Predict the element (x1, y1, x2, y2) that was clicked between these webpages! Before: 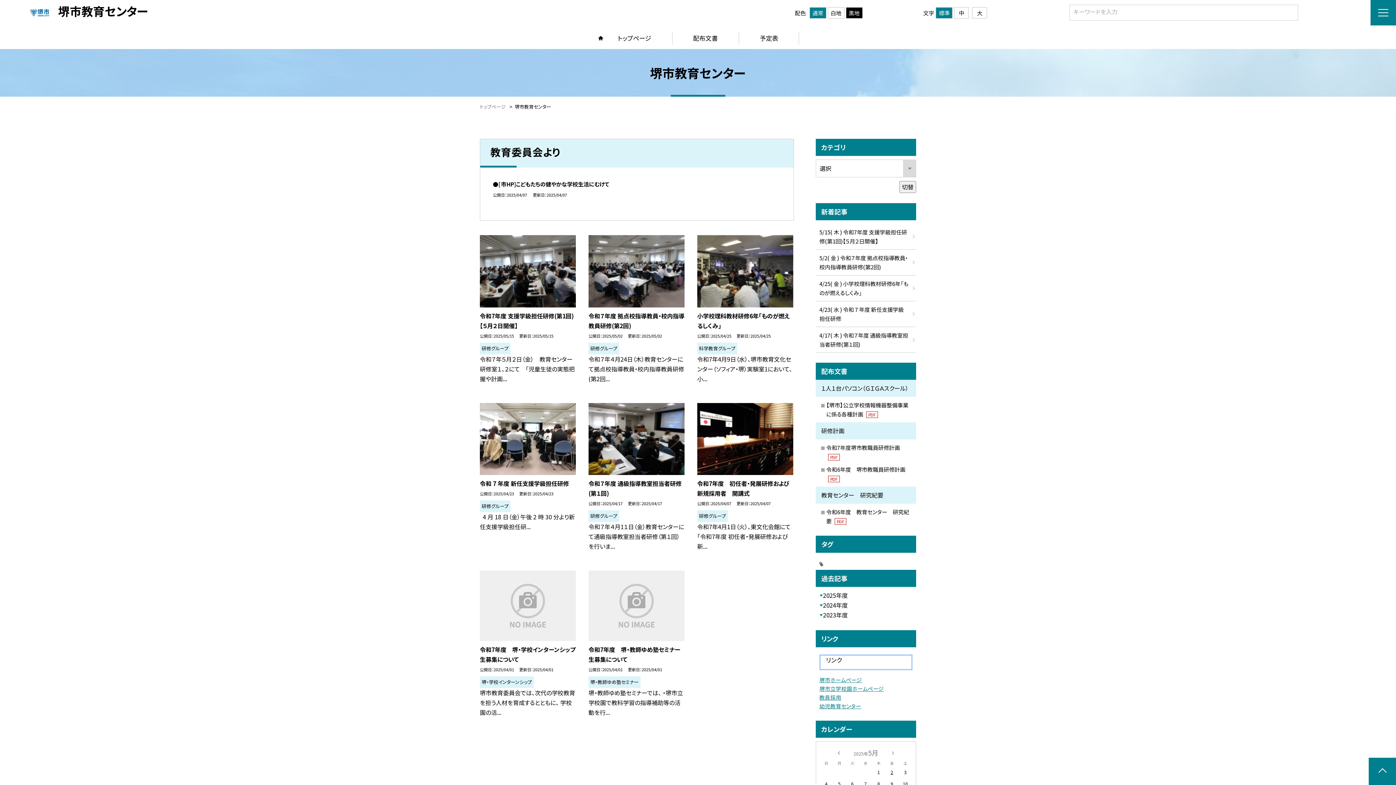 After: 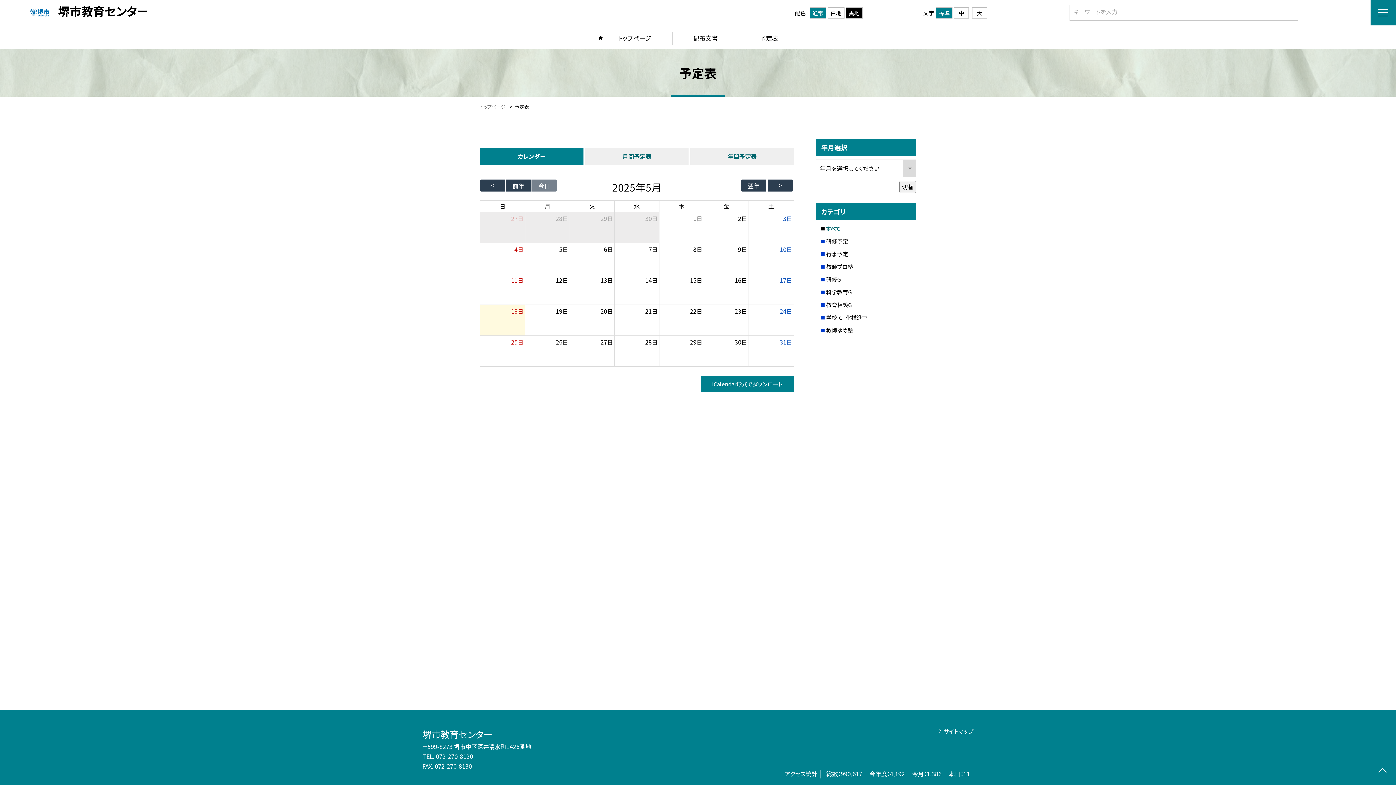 Action: label: 予定表 bbox: (738, 27, 799, 49)